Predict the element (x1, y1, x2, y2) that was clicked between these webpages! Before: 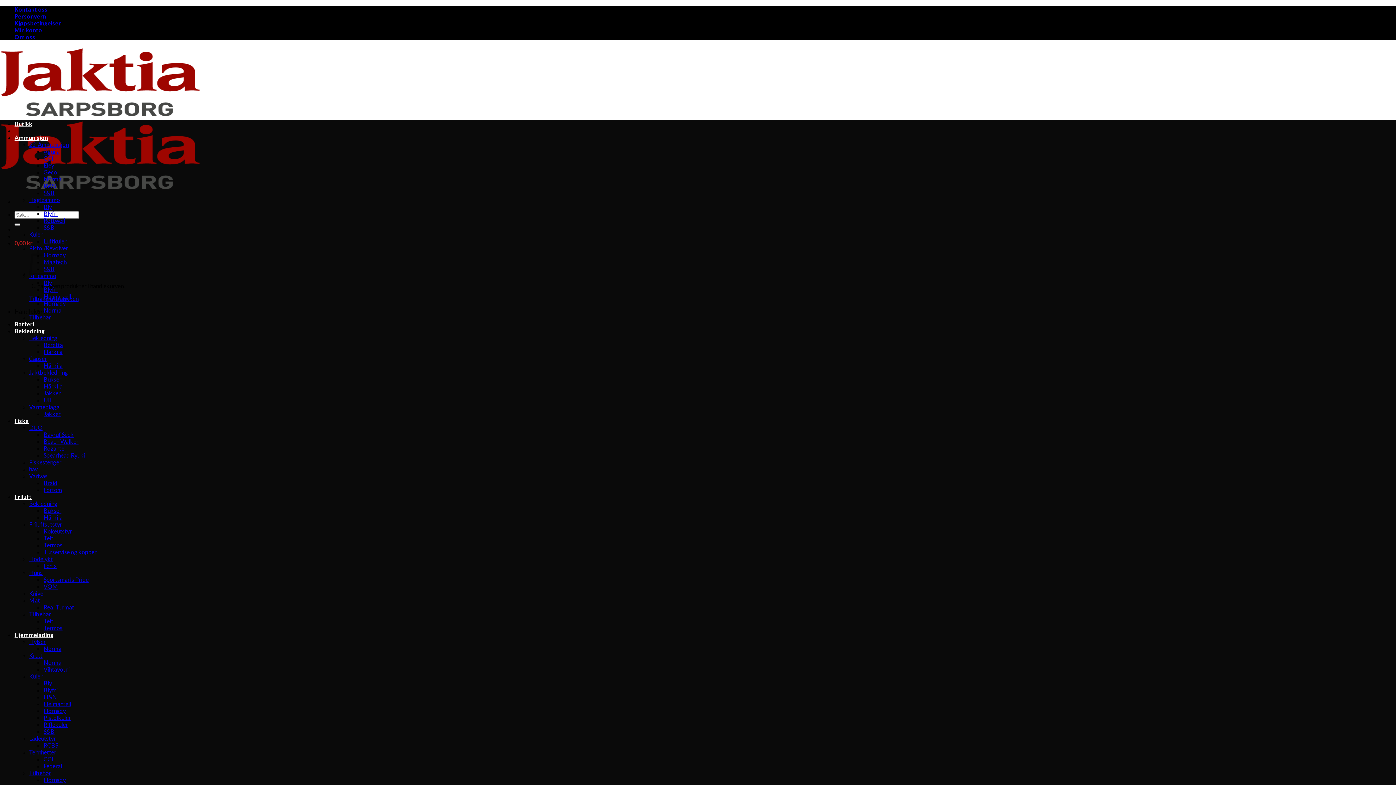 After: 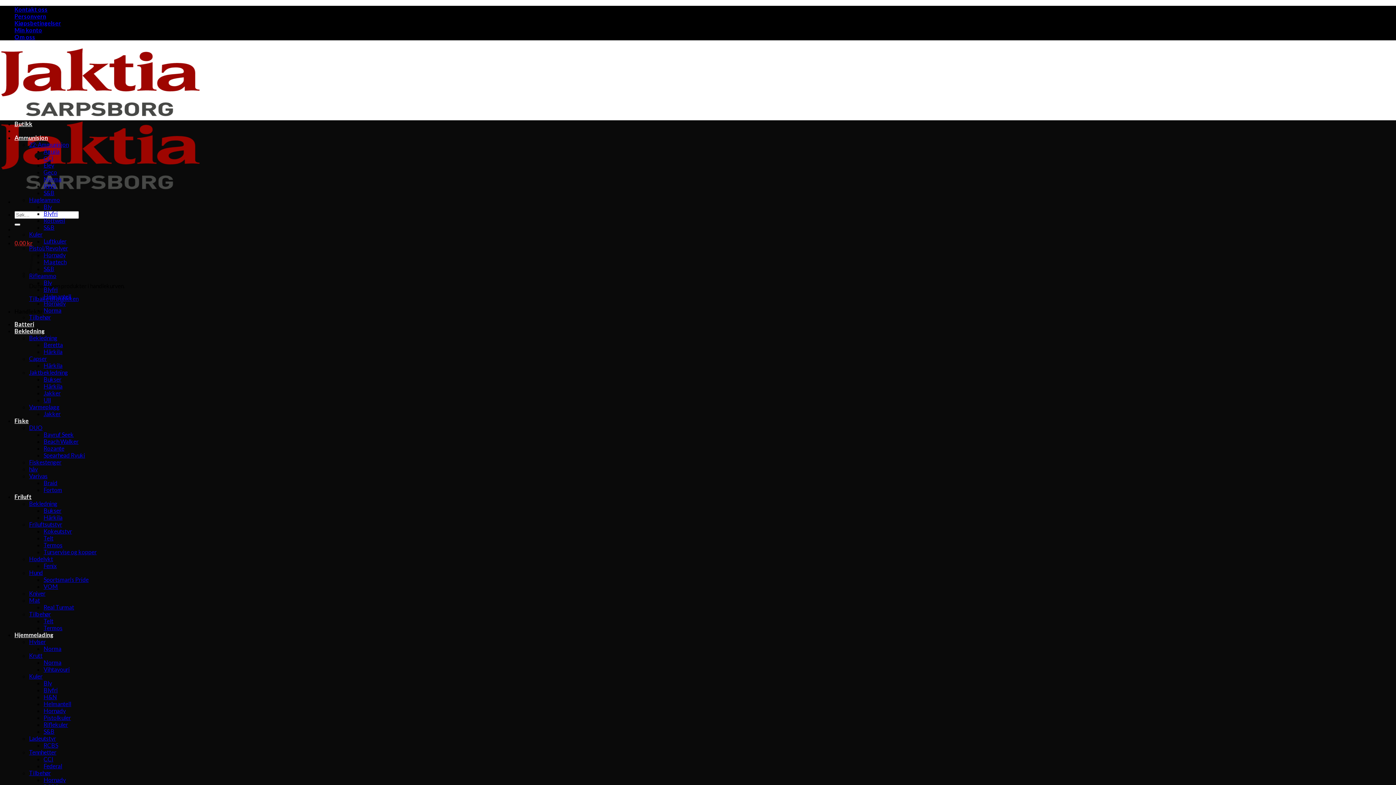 Action: bbox: (43, 756, 53, 762) label: CCI